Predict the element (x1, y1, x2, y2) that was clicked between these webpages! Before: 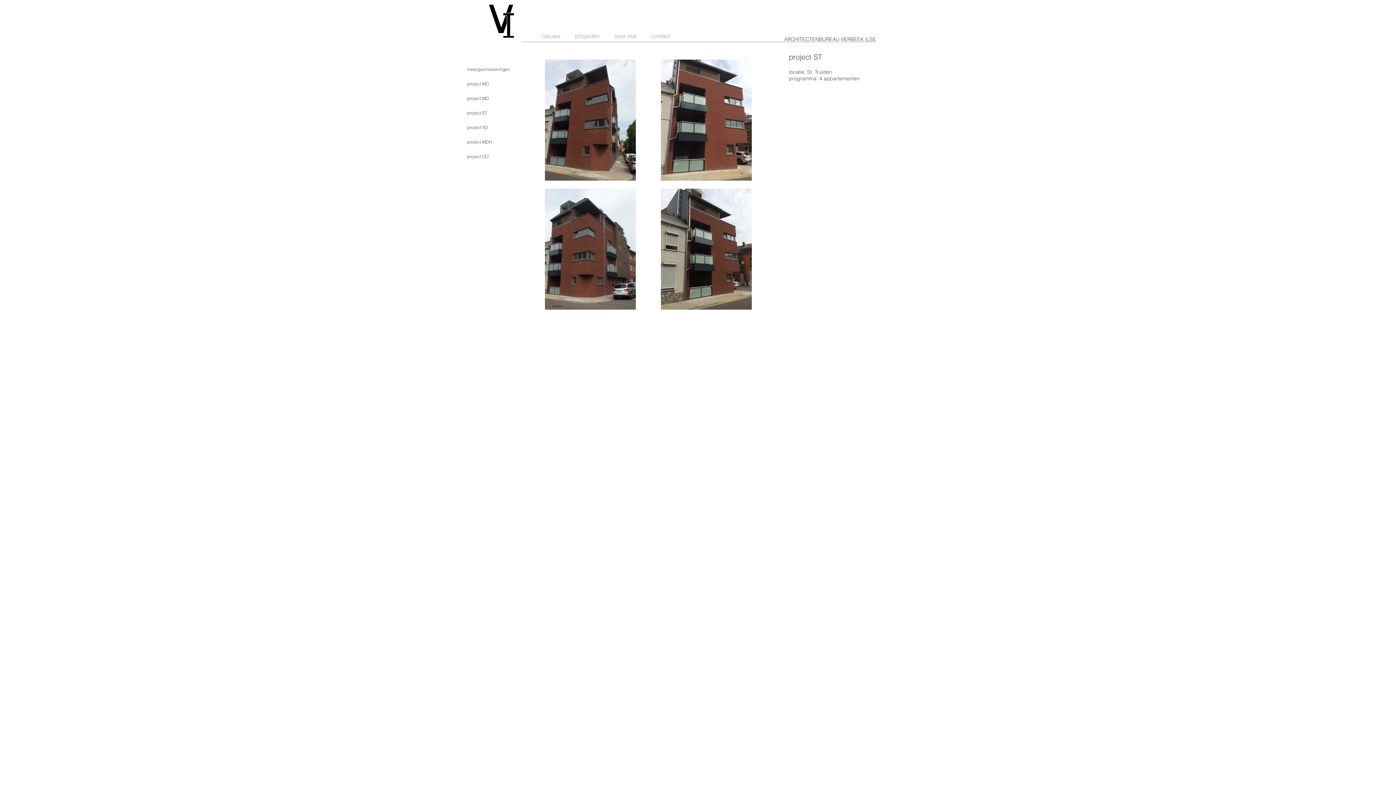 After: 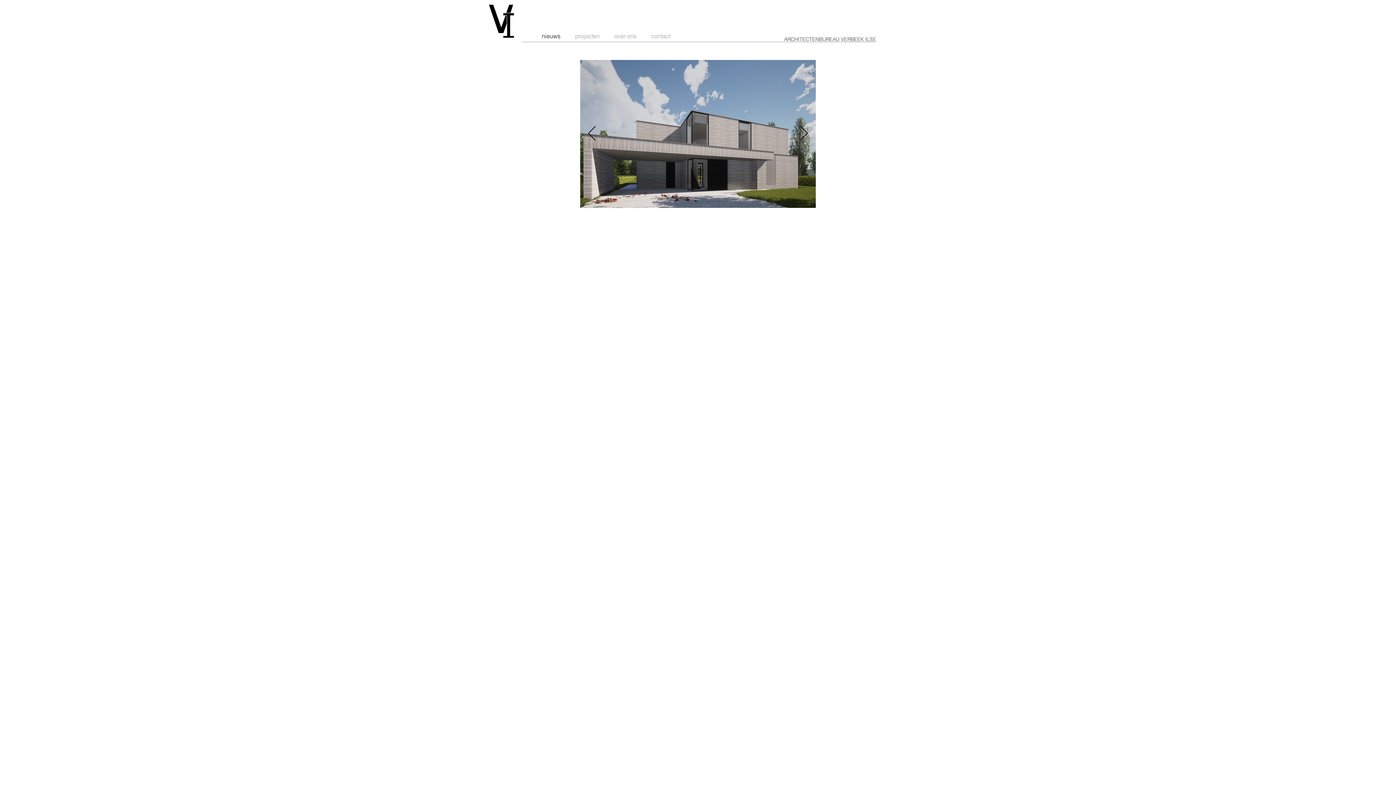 Action: bbox: (487, 3, 515, 39)